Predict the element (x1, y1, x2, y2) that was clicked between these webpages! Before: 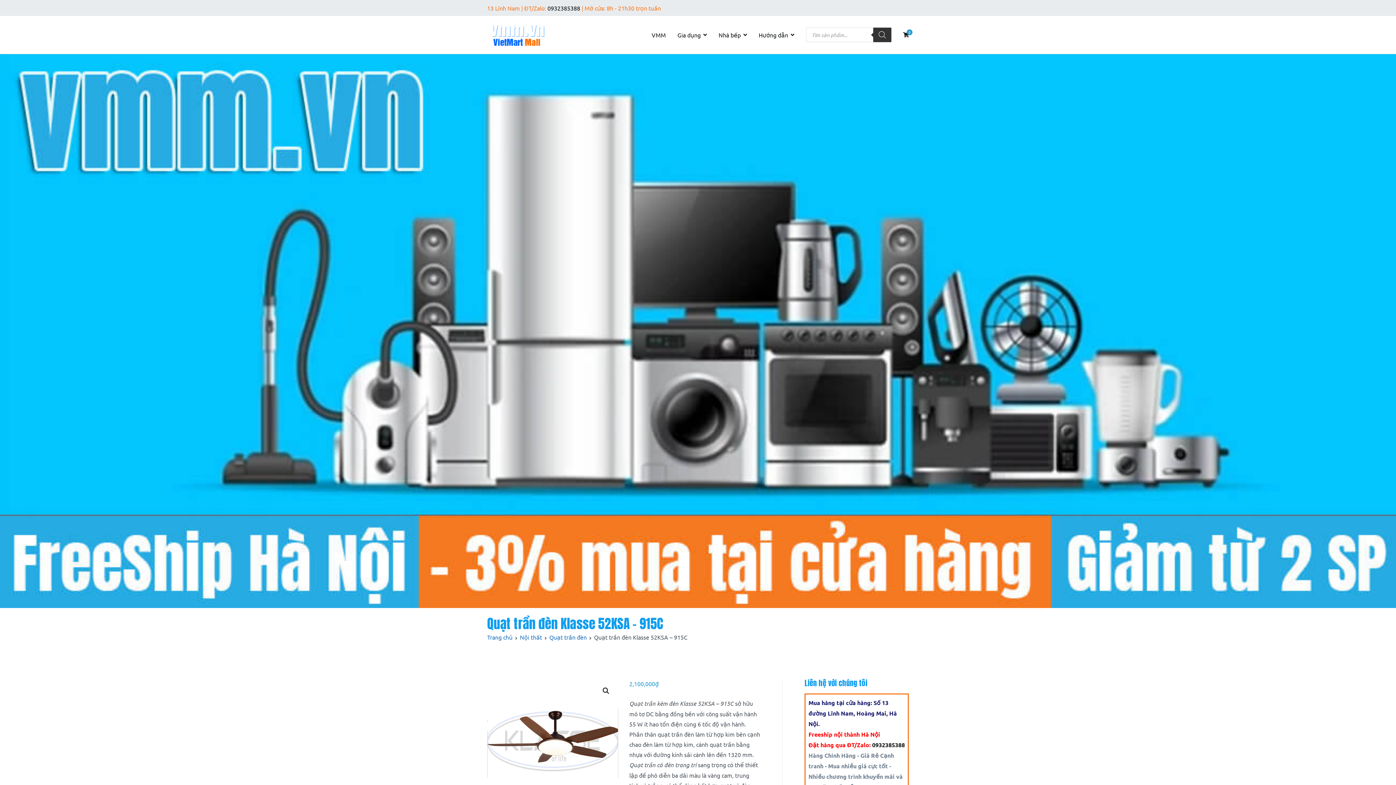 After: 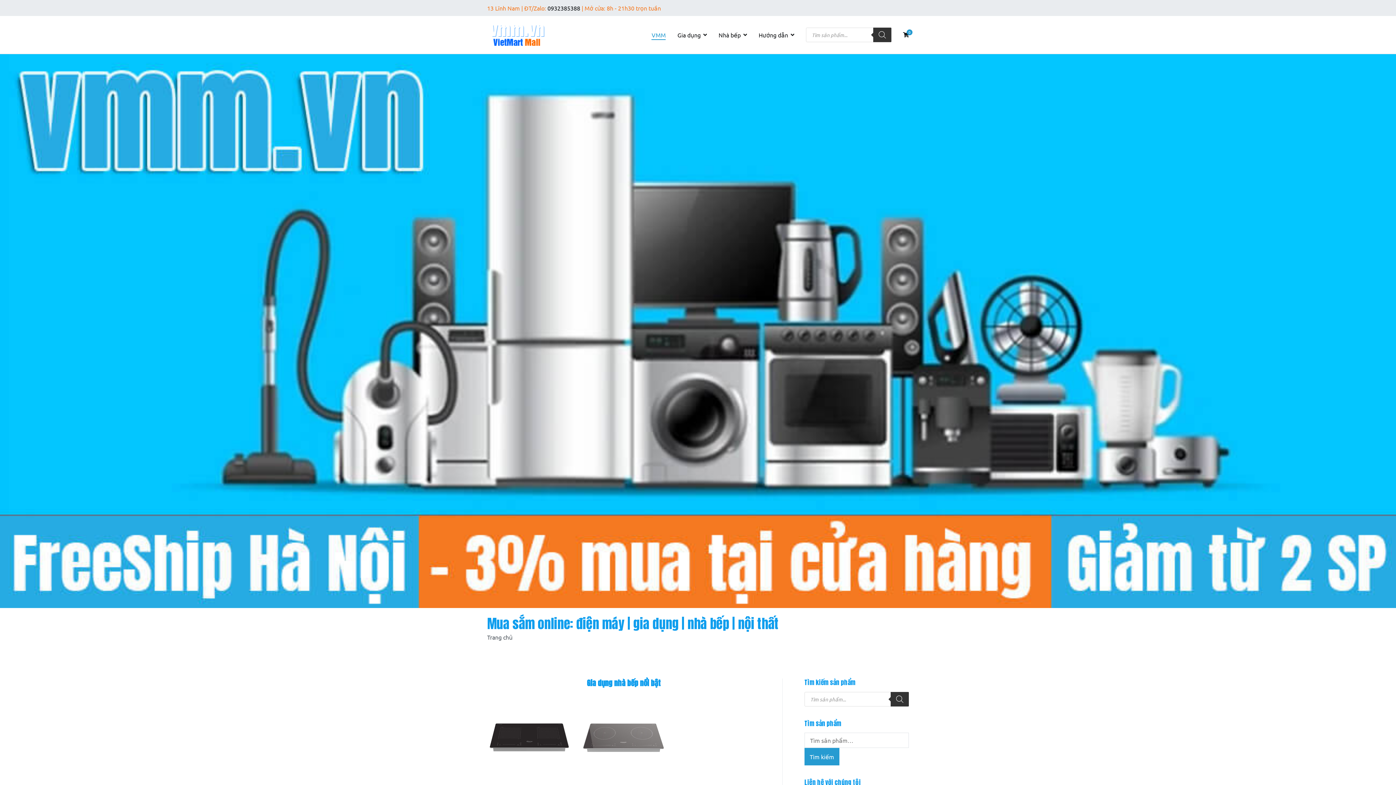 Action: label: Trang chủ bbox: (487, 633, 512, 641)